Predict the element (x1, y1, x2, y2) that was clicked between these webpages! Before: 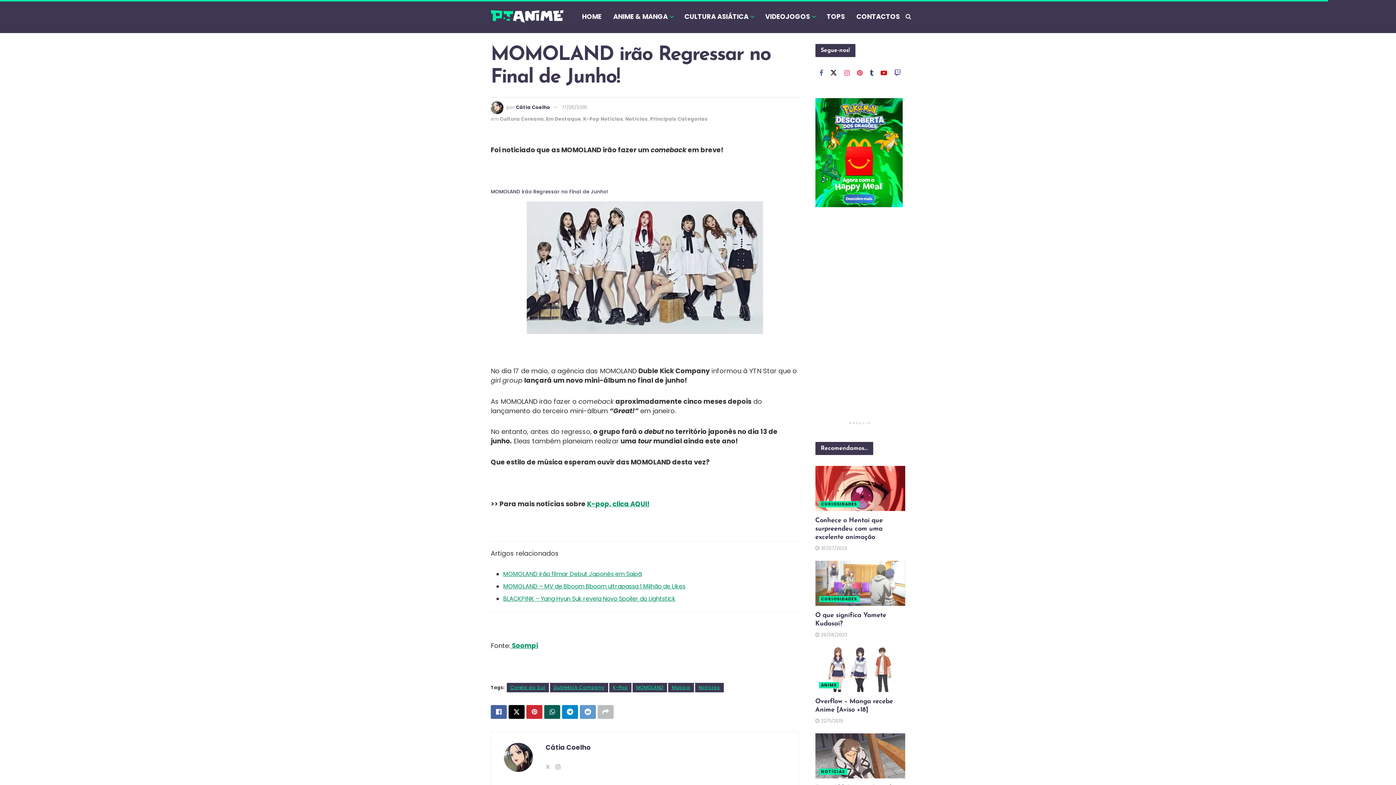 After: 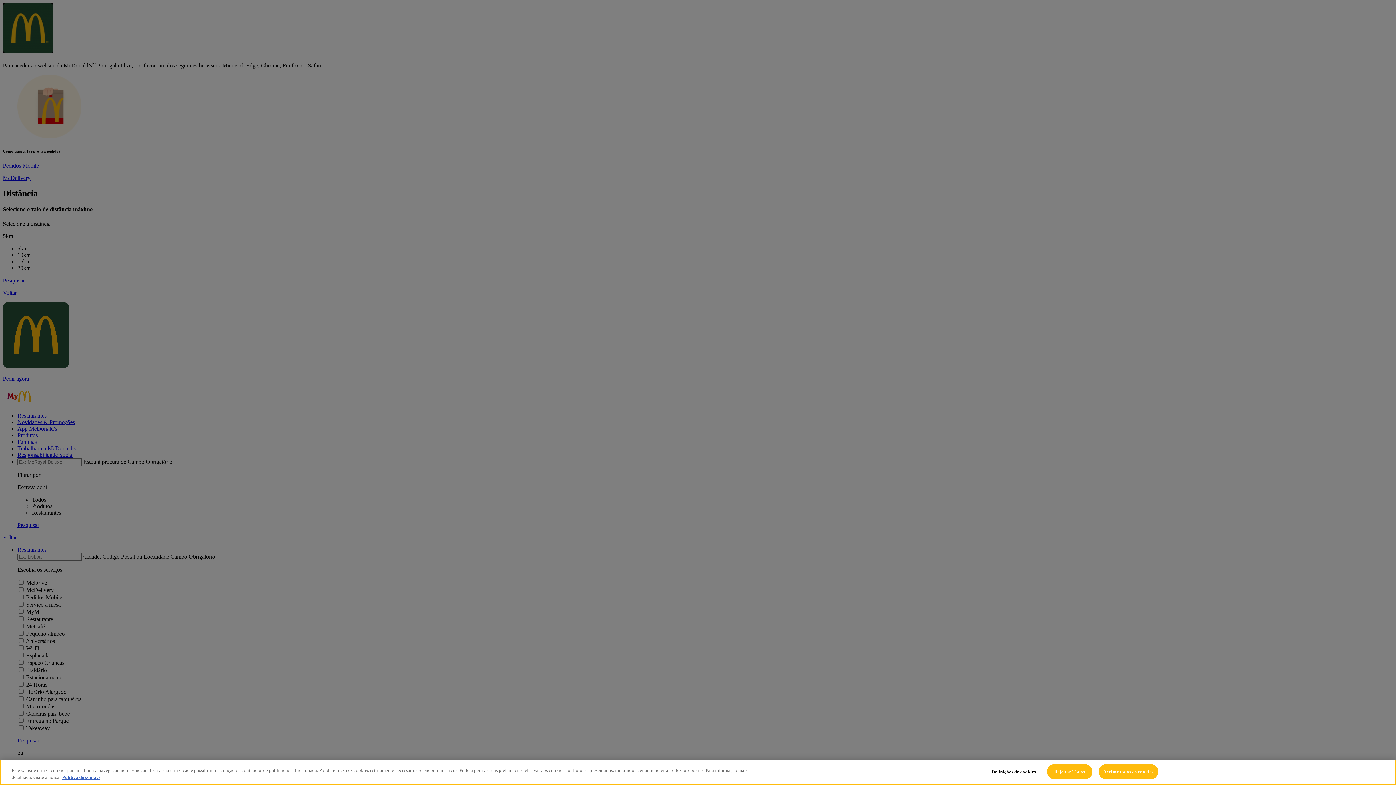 Action: bbox: (815, 147, 902, 156)